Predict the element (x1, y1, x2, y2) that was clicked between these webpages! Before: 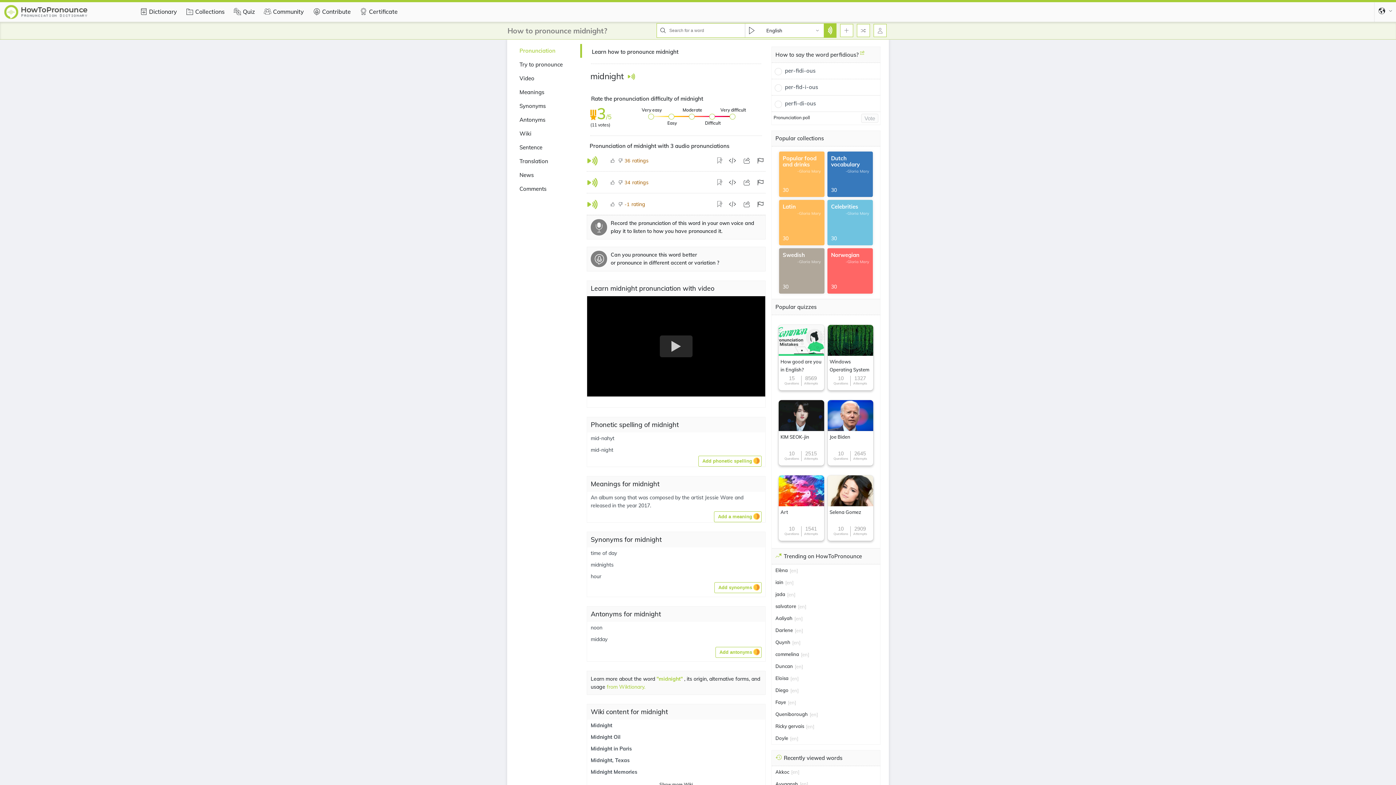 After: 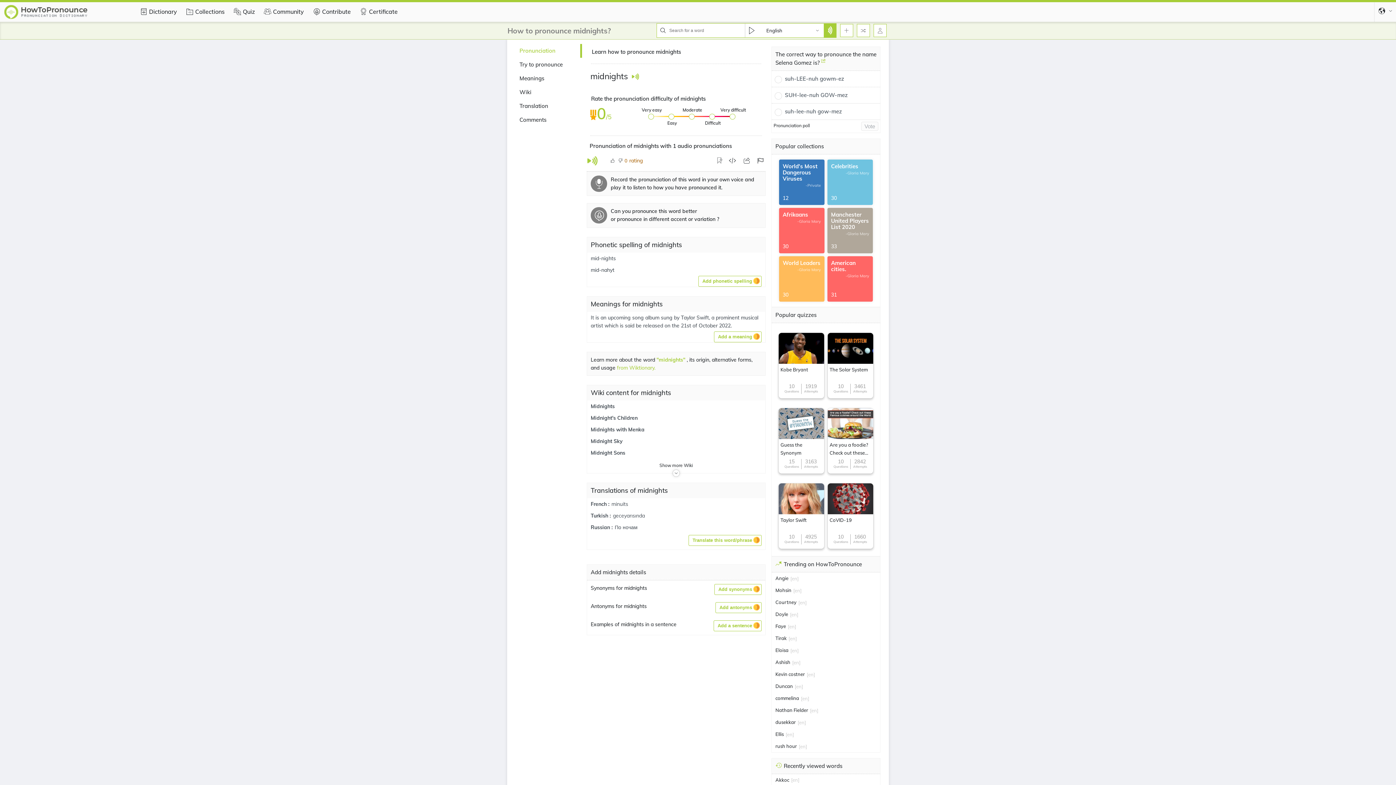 Action: bbox: (590, 561, 613, 568) label: midnights